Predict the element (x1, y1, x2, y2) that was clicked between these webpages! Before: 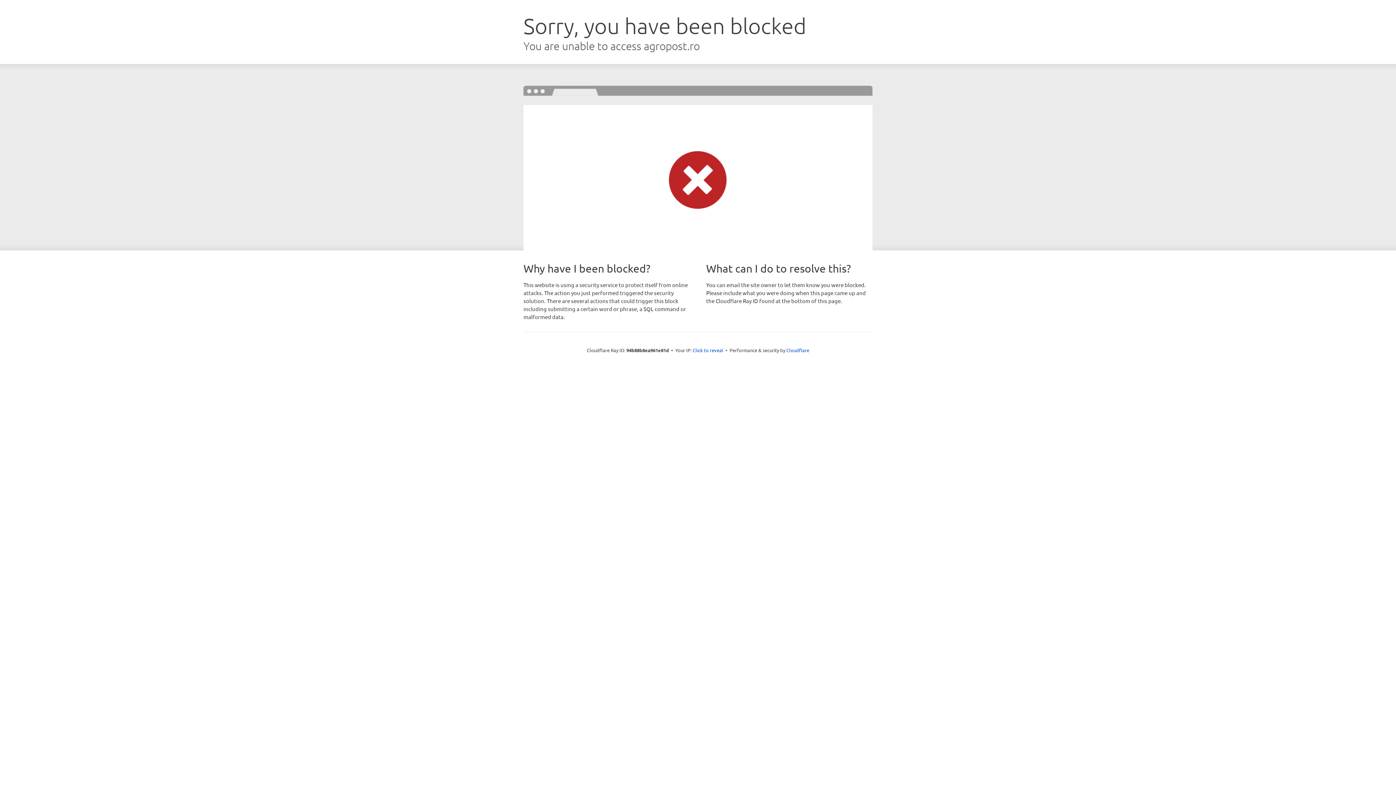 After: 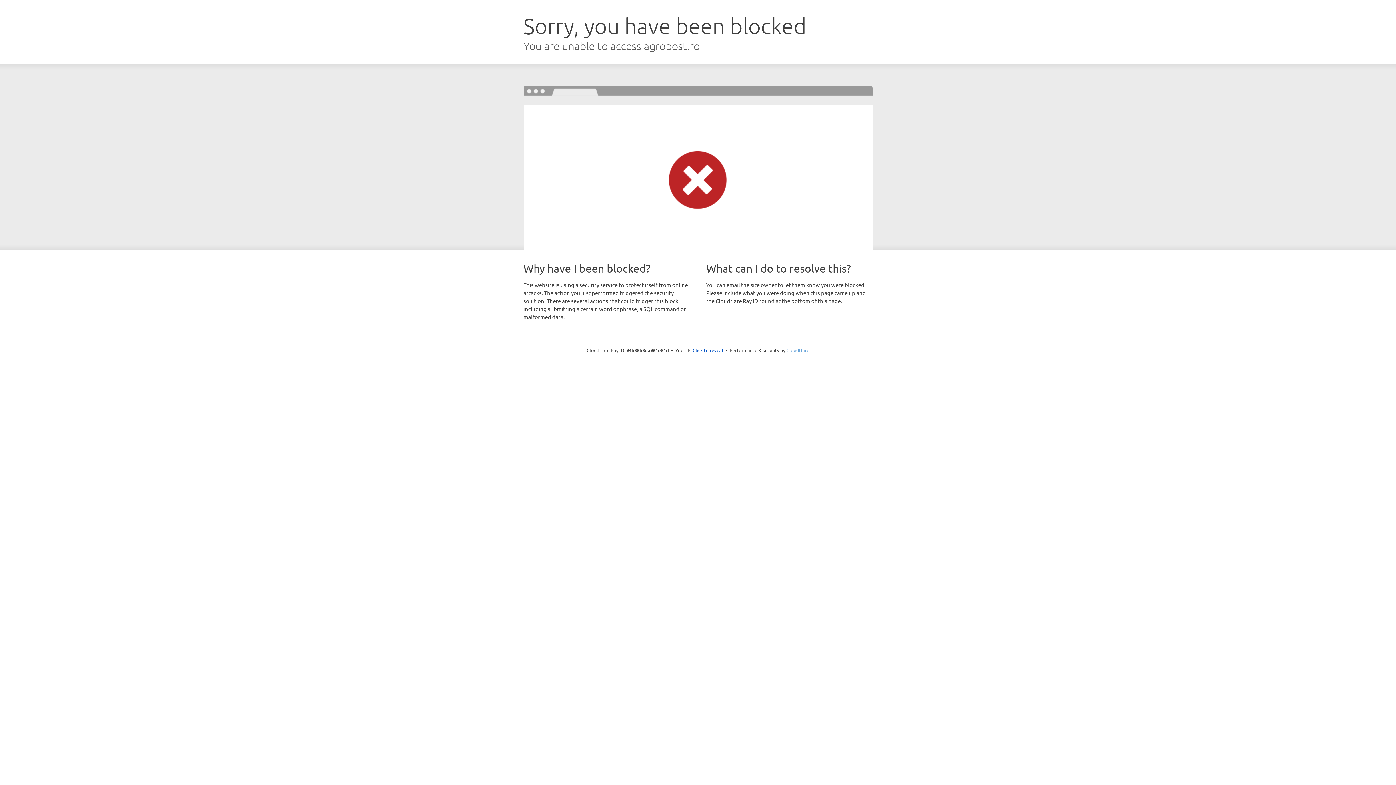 Action: bbox: (786, 347, 809, 353) label: Cloudflare